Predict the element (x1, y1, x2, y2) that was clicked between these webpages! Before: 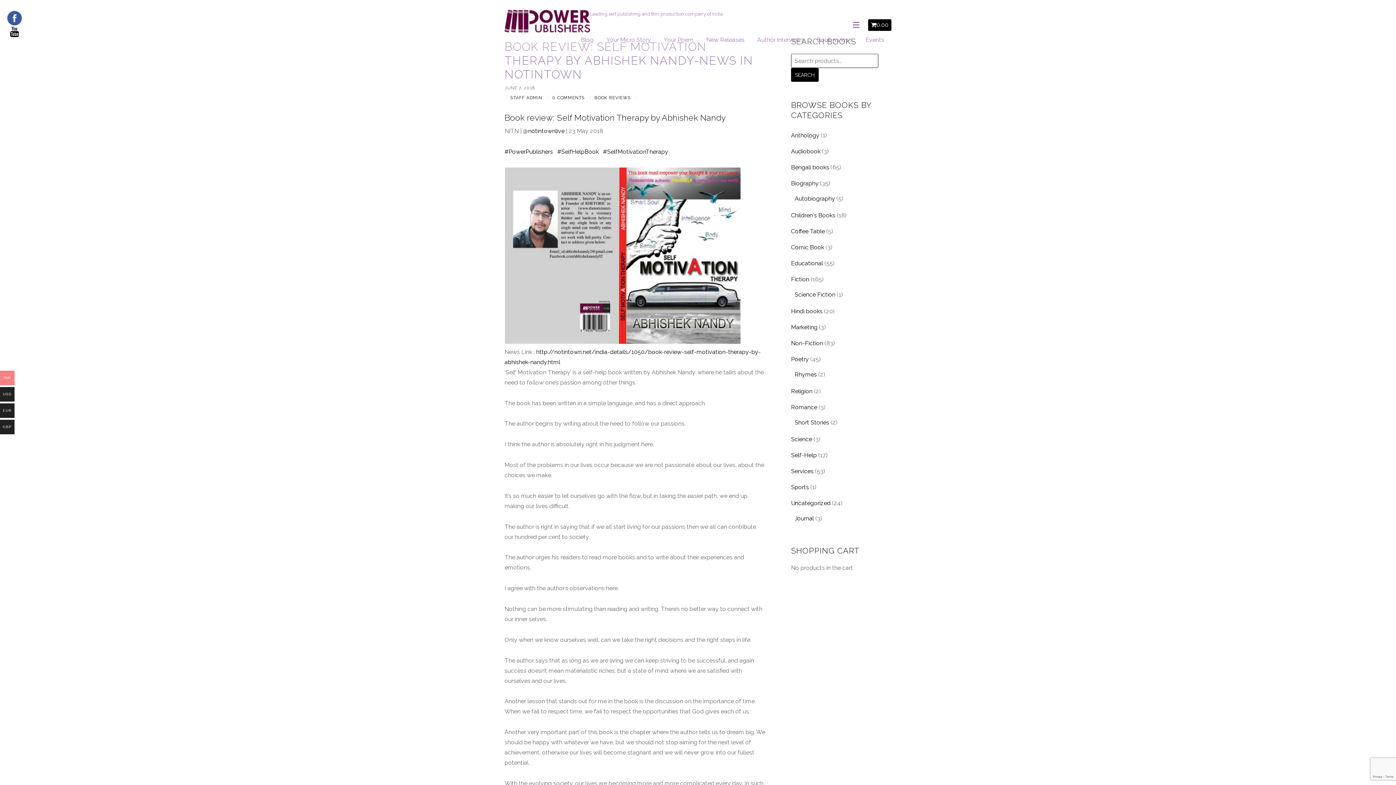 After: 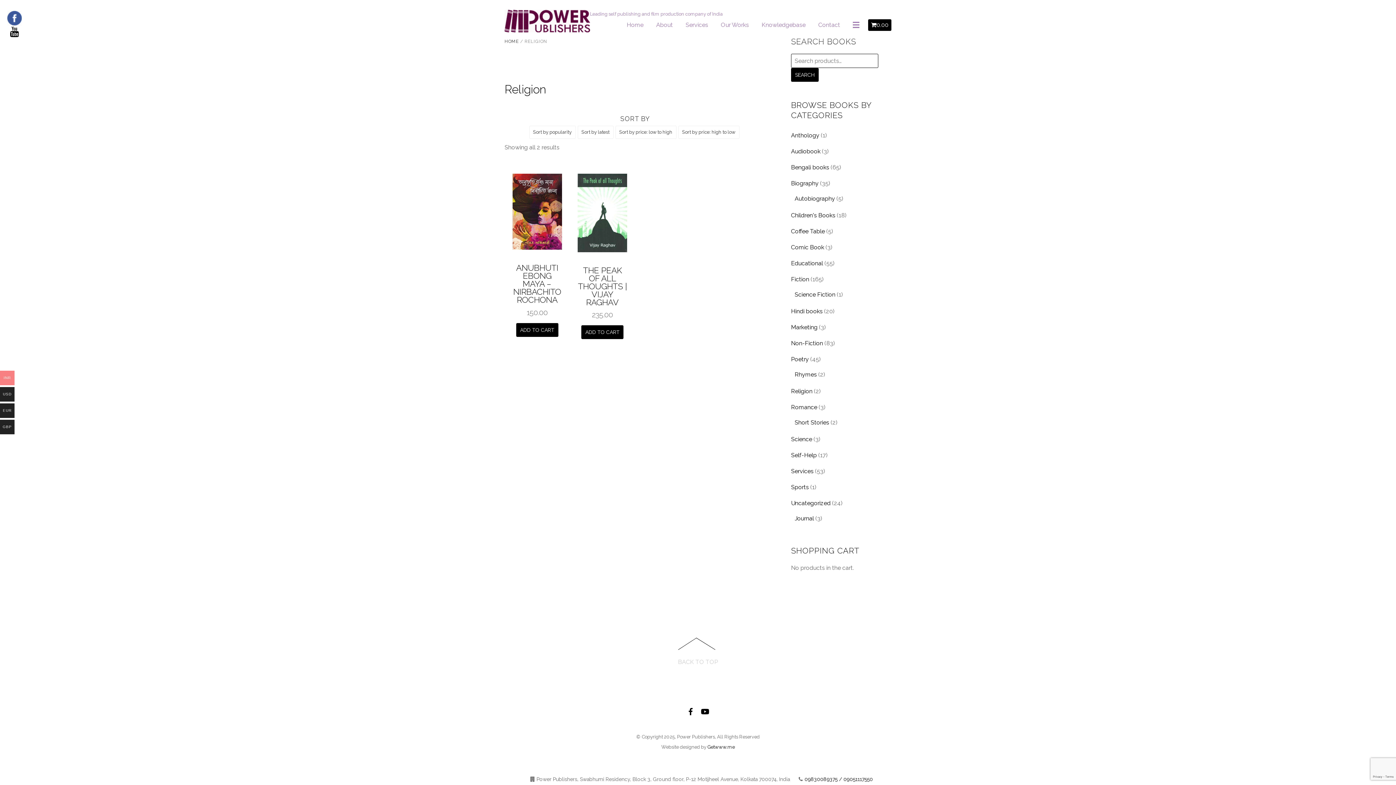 Action: bbox: (791, 388, 812, 394) label: Religion